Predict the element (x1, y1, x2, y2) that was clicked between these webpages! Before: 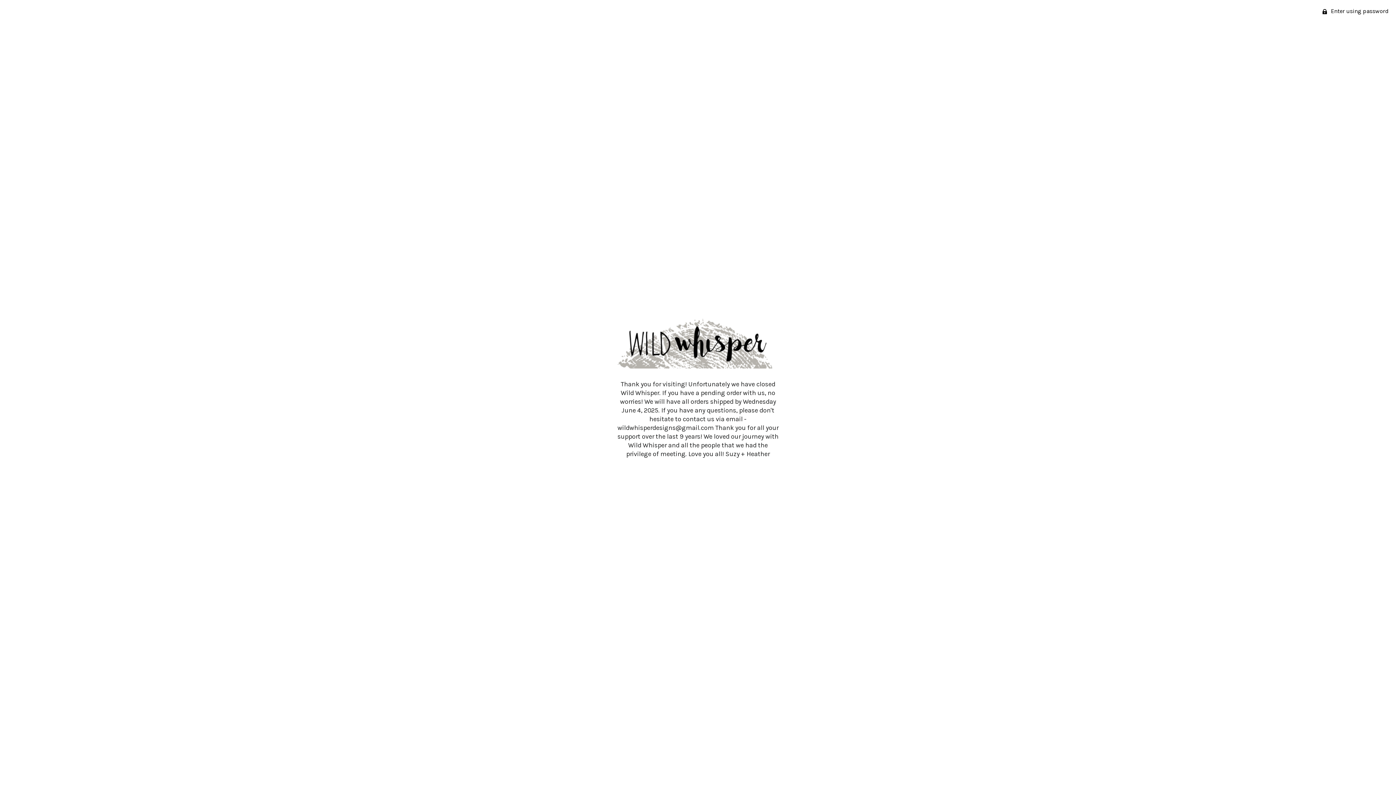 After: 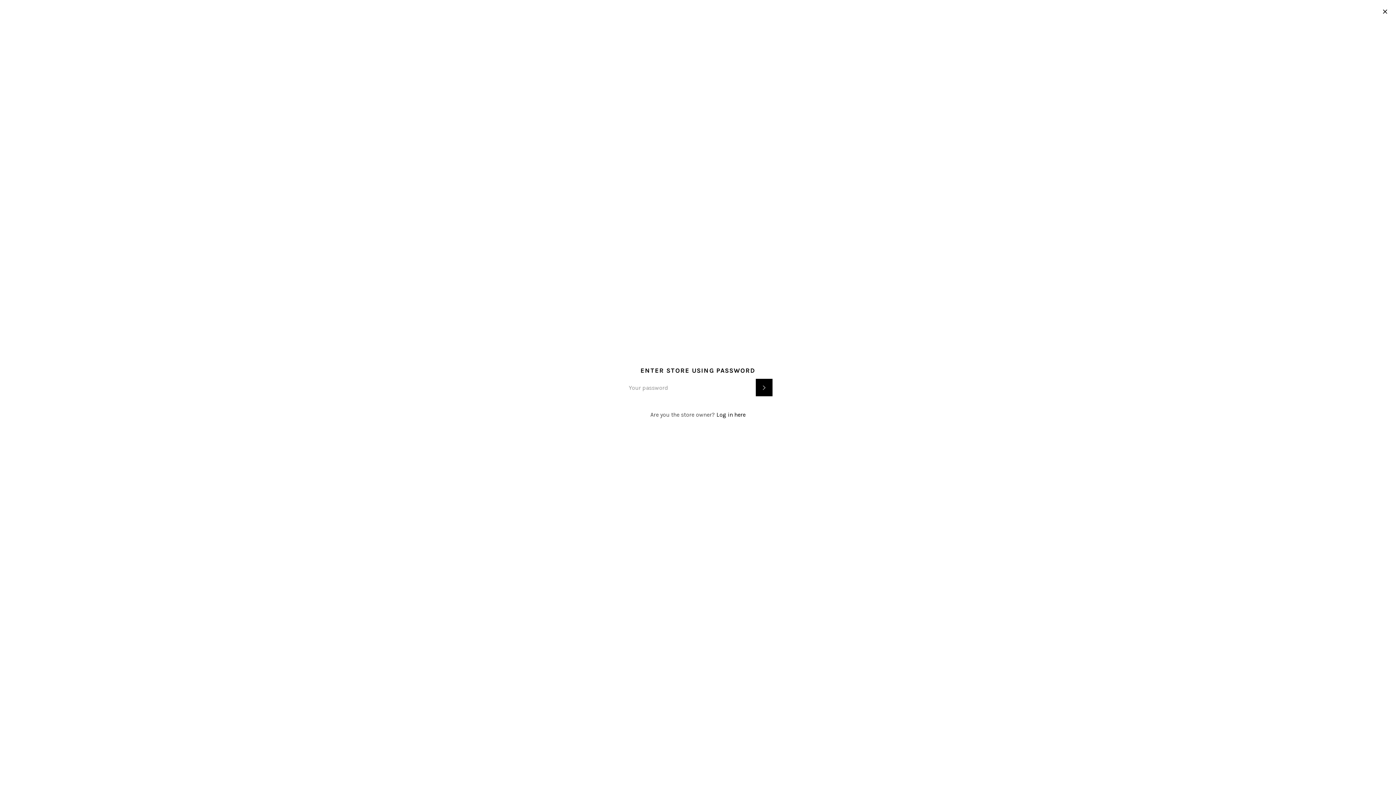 Action: bbox: (1315, 0, 1396, 22) label:  Enter using password